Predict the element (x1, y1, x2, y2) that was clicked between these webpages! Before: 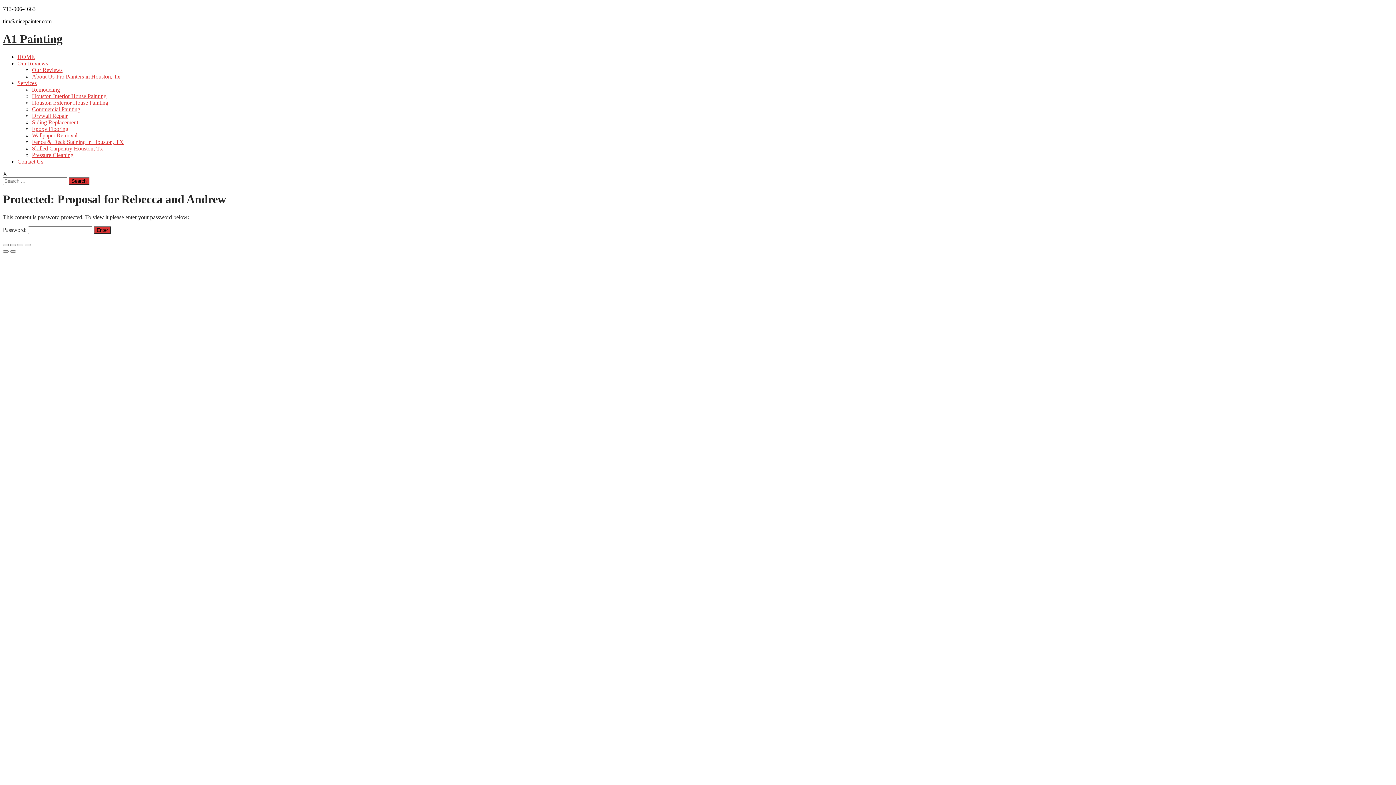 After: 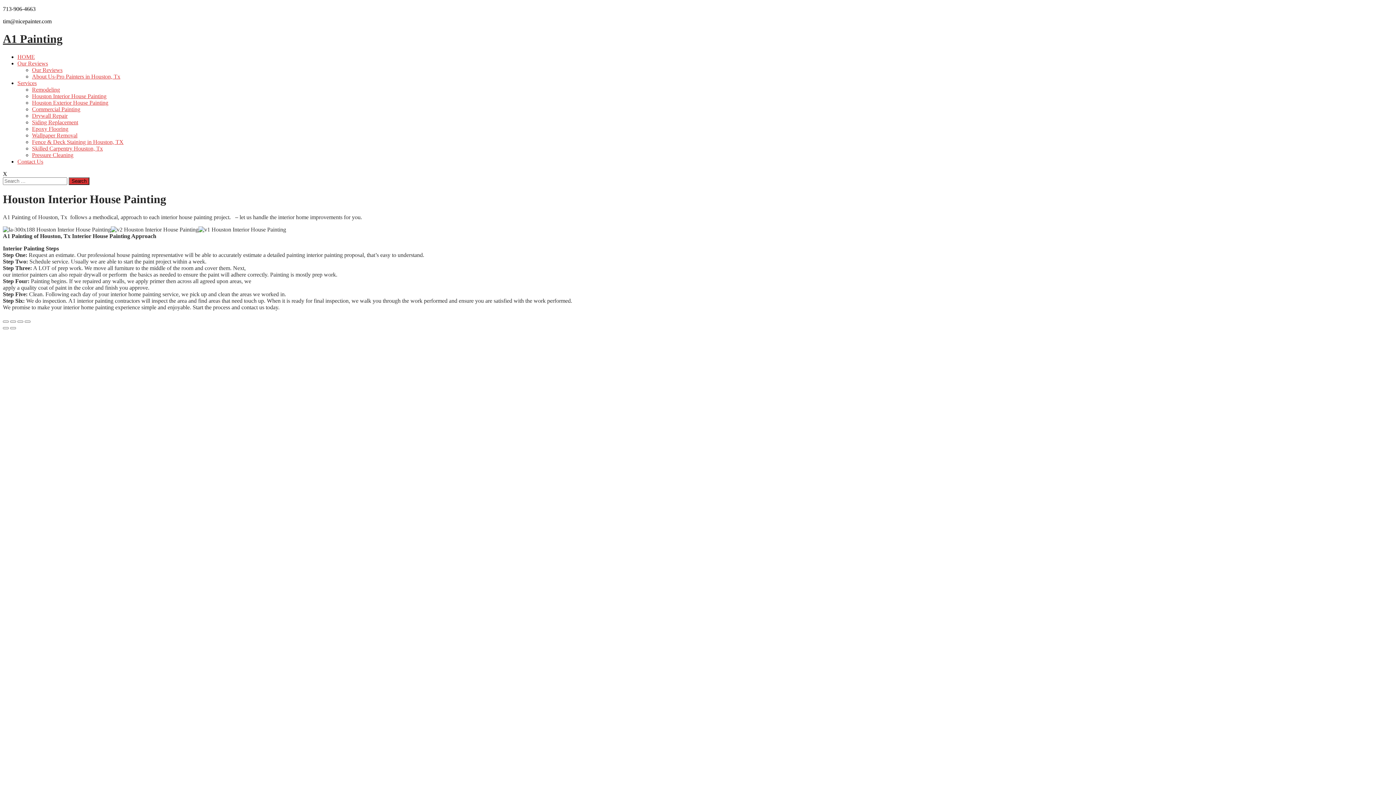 Action: bbox: (32, 93, 106, 99) label: Houston Interior House Painting